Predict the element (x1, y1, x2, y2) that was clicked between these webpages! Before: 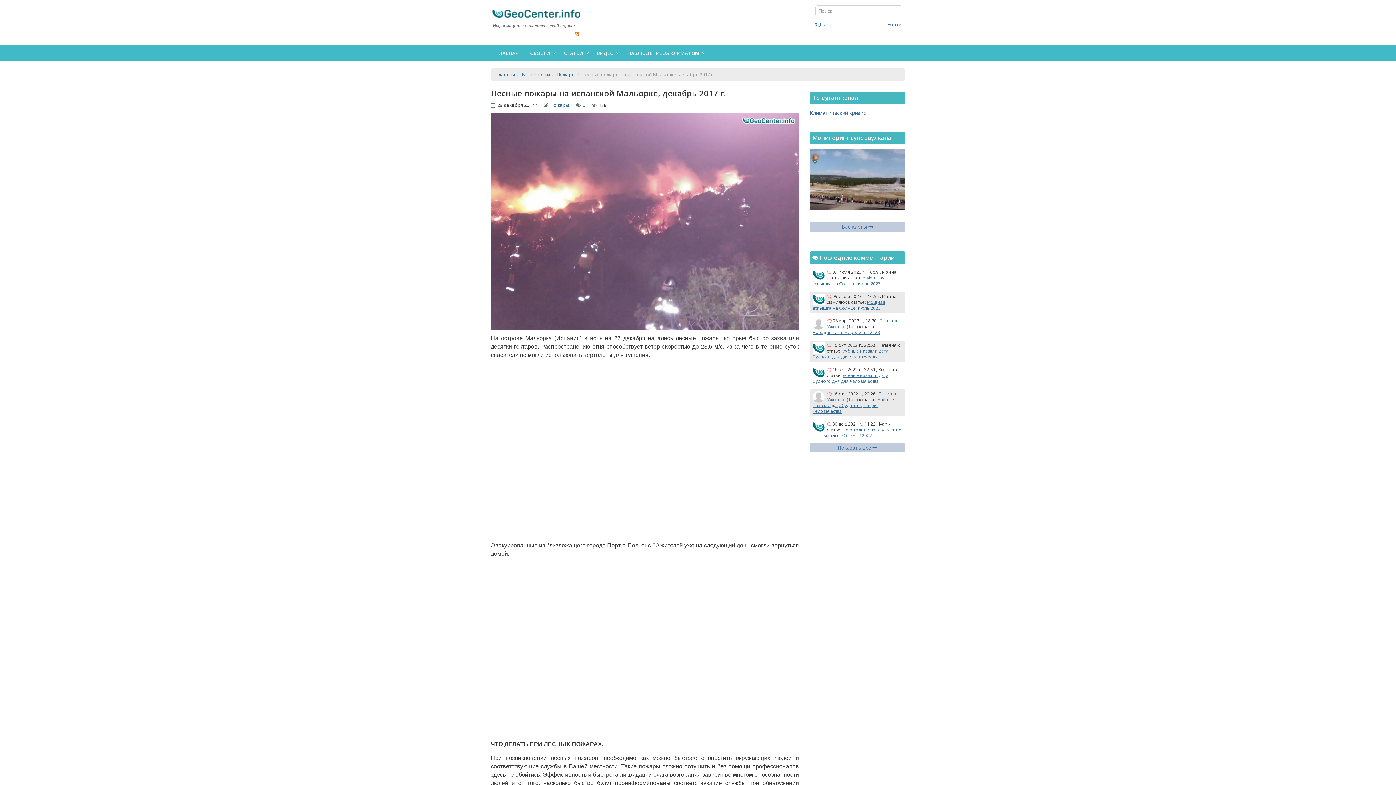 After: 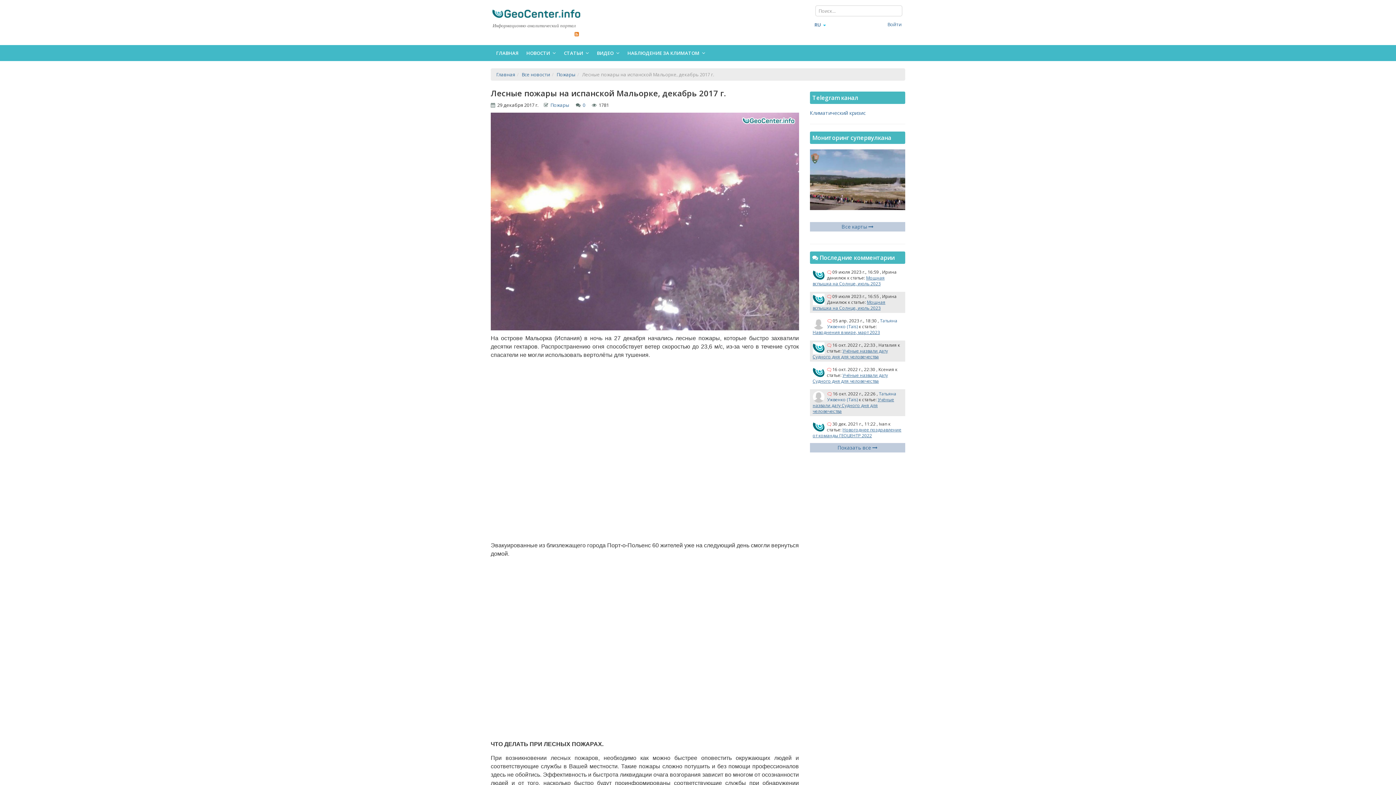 Action: bbox: (574, 30, 579, 37)